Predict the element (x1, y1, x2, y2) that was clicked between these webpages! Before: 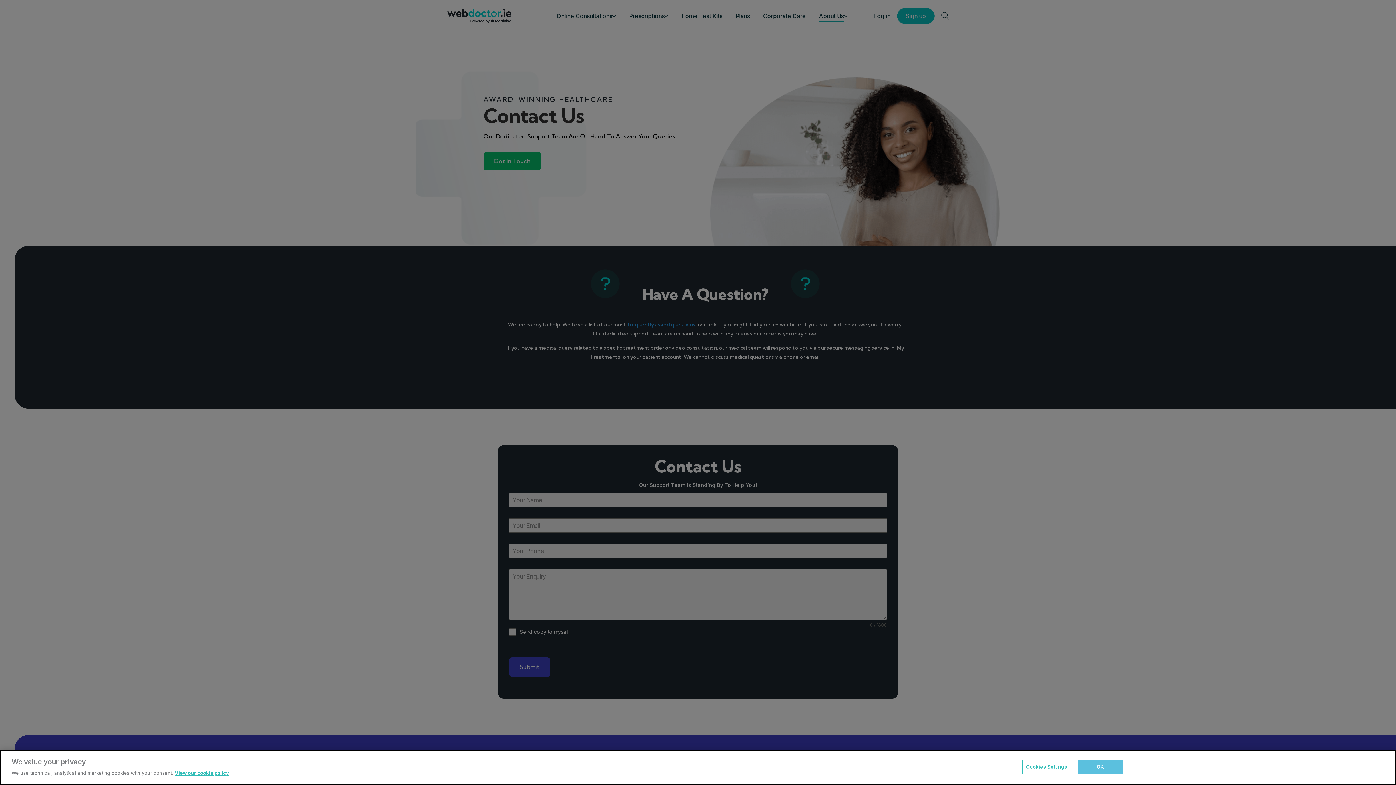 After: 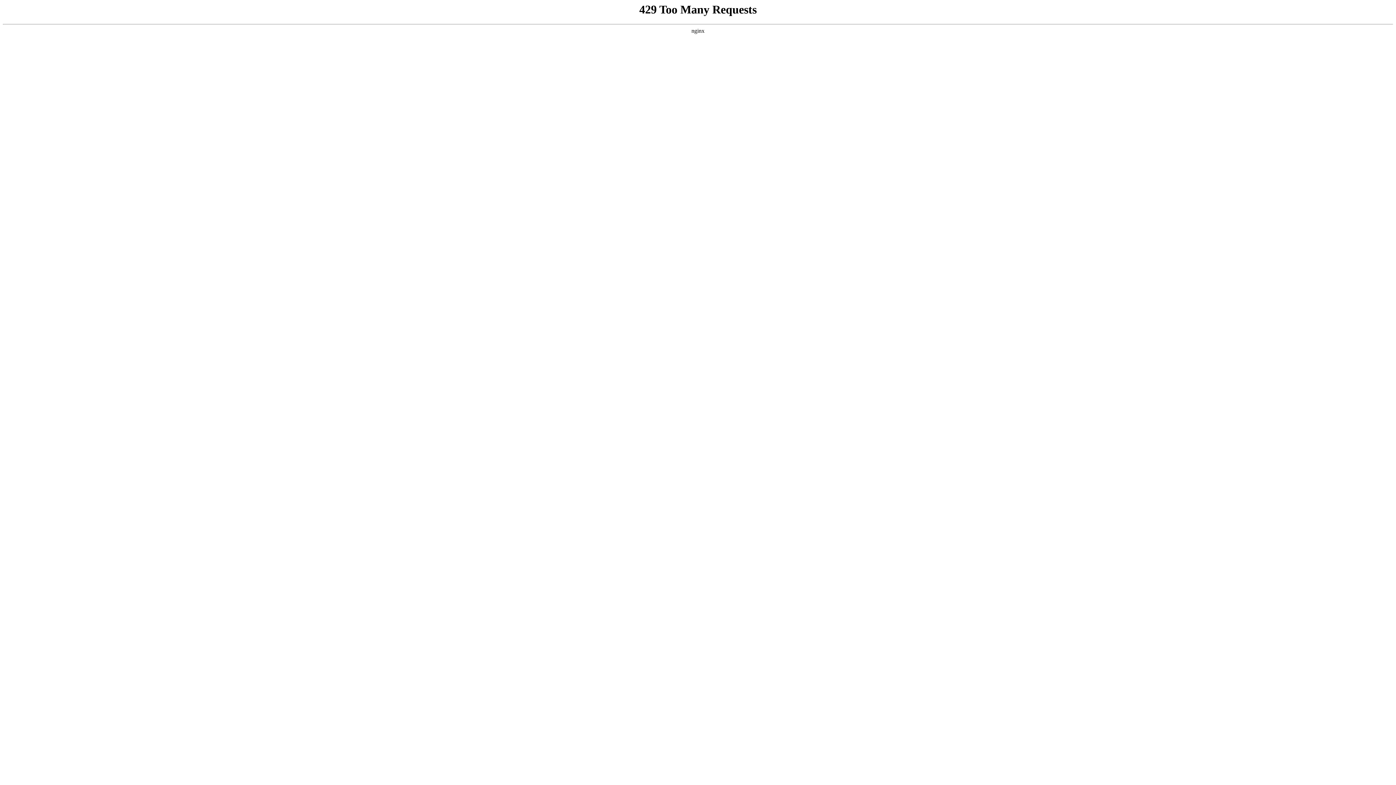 Action: label: More information about your privacy bbox: (174, 770, 229, 776)